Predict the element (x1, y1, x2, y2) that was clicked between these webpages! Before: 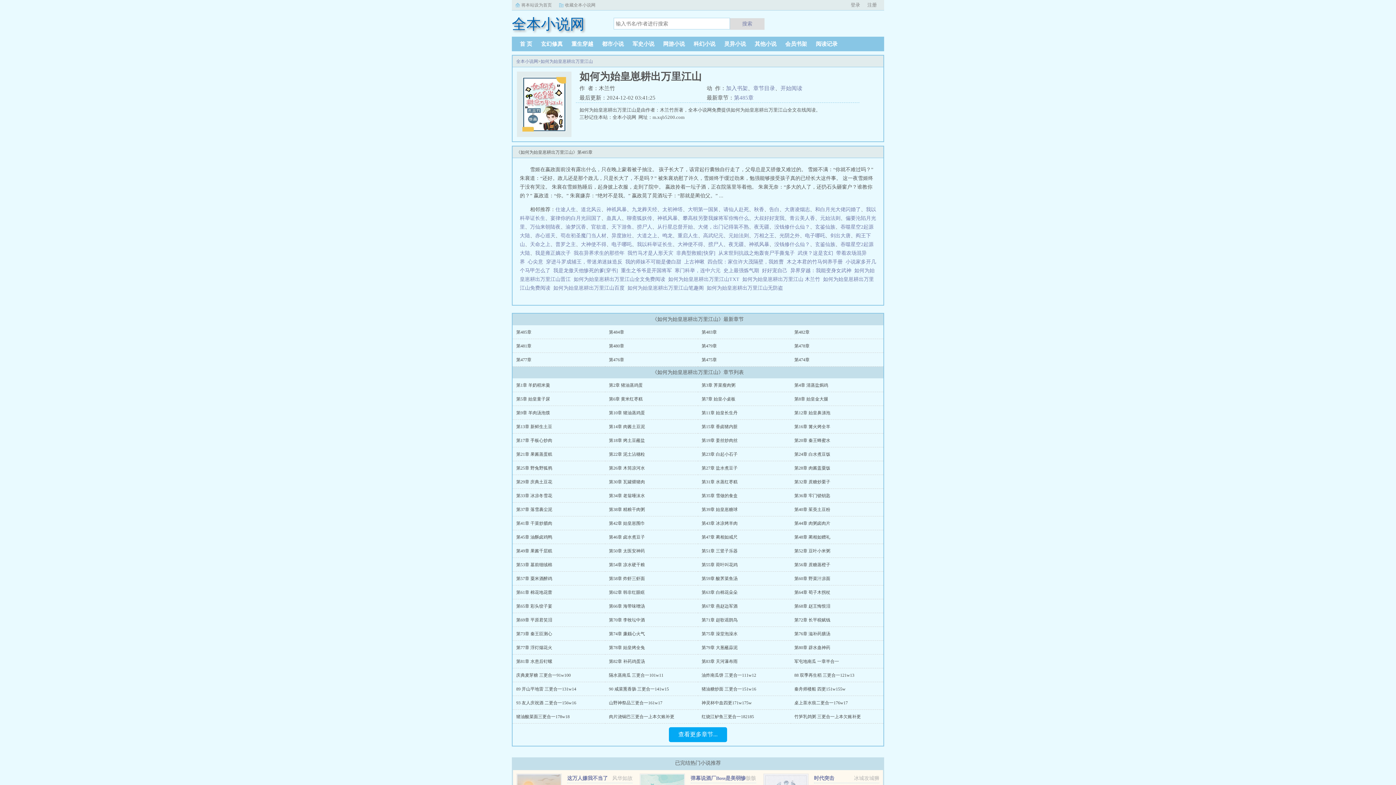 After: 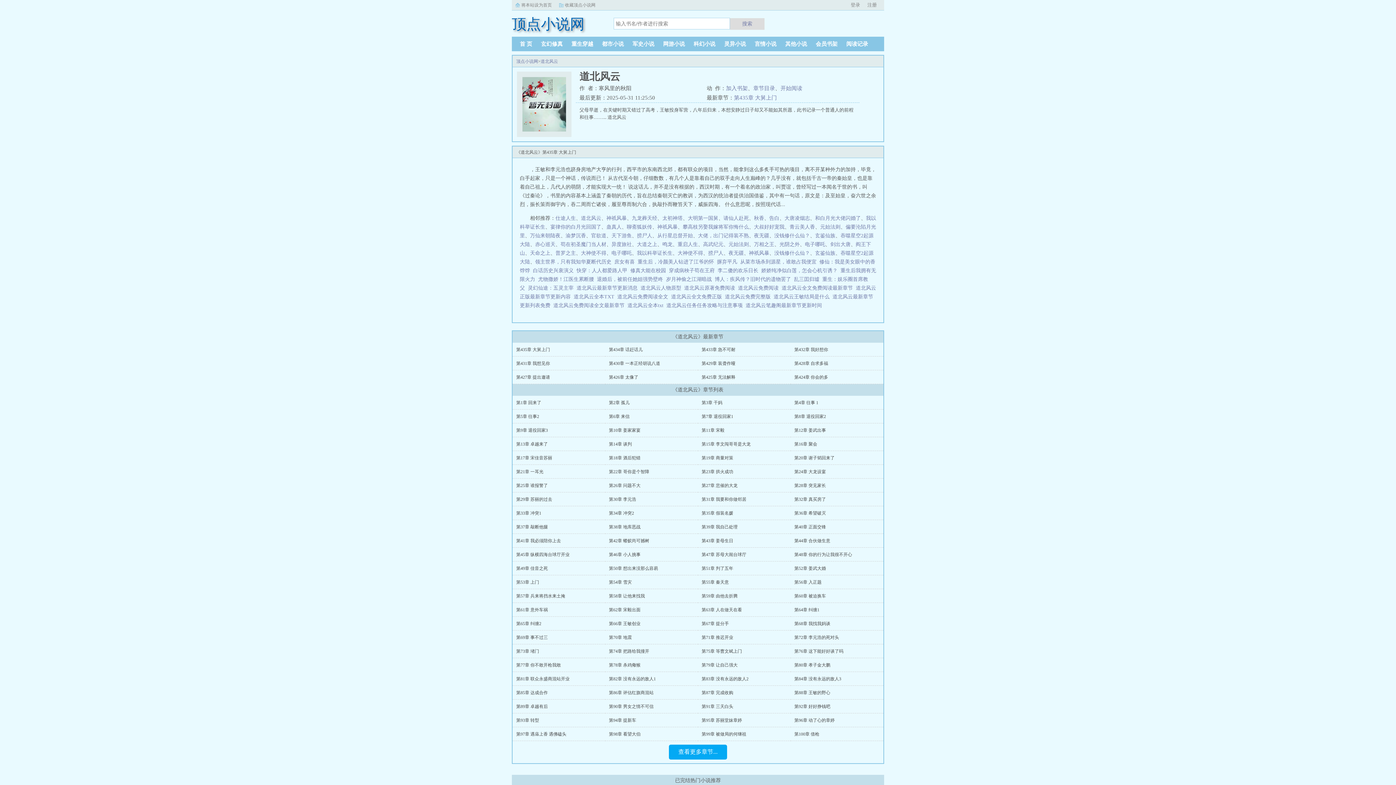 Action: bbox: (581, 206, 601, 212) label: 道北风云